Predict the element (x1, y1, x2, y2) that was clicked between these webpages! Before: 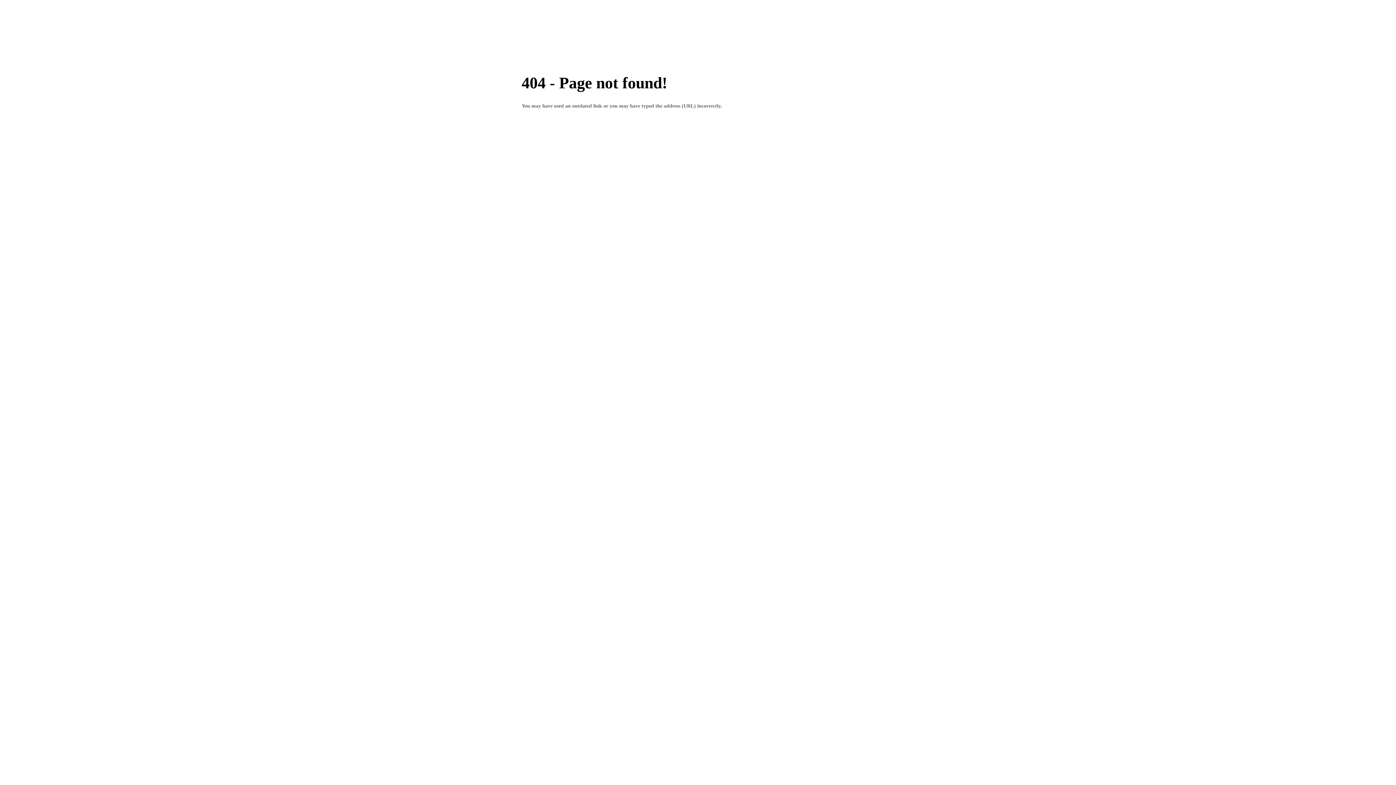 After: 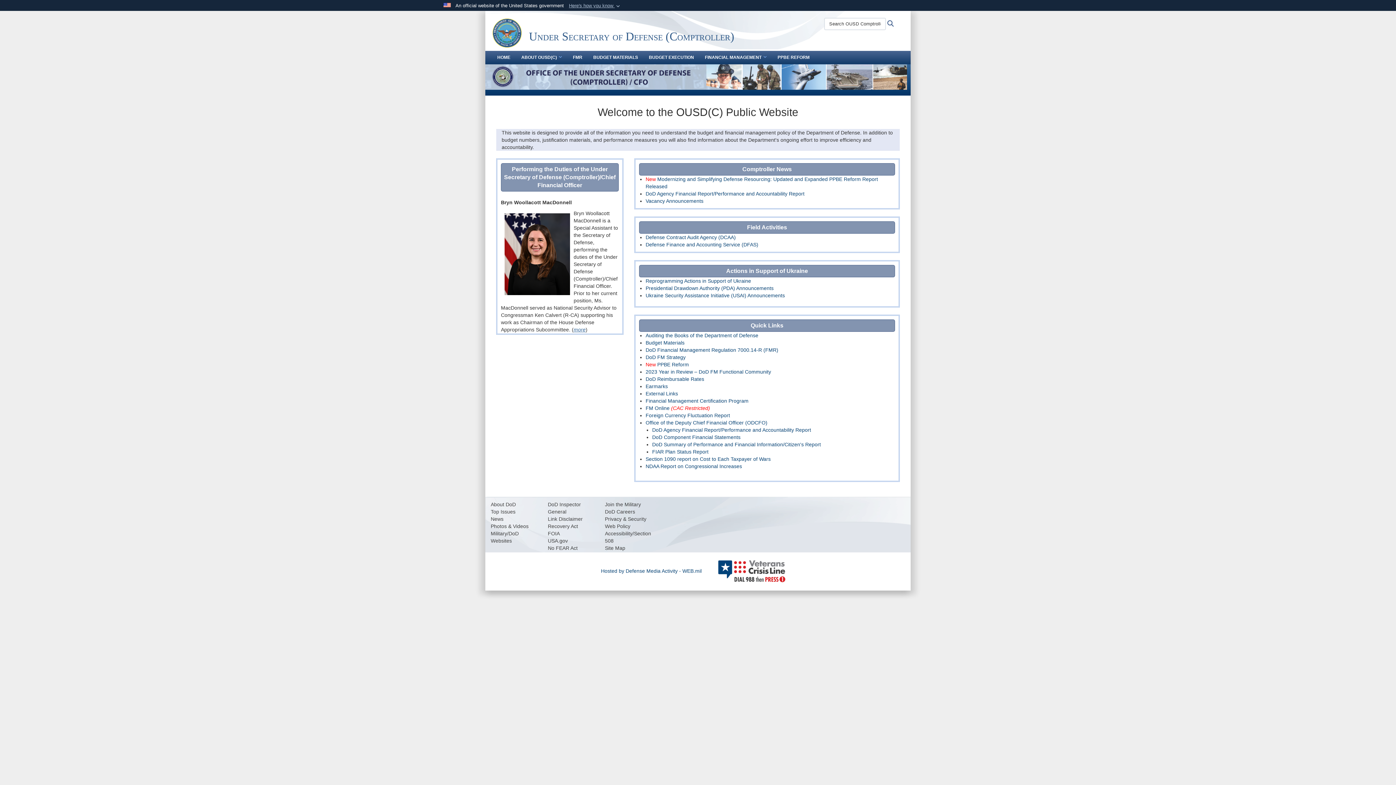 Action: bbox: (520, 38, 549, 52) label: HOME